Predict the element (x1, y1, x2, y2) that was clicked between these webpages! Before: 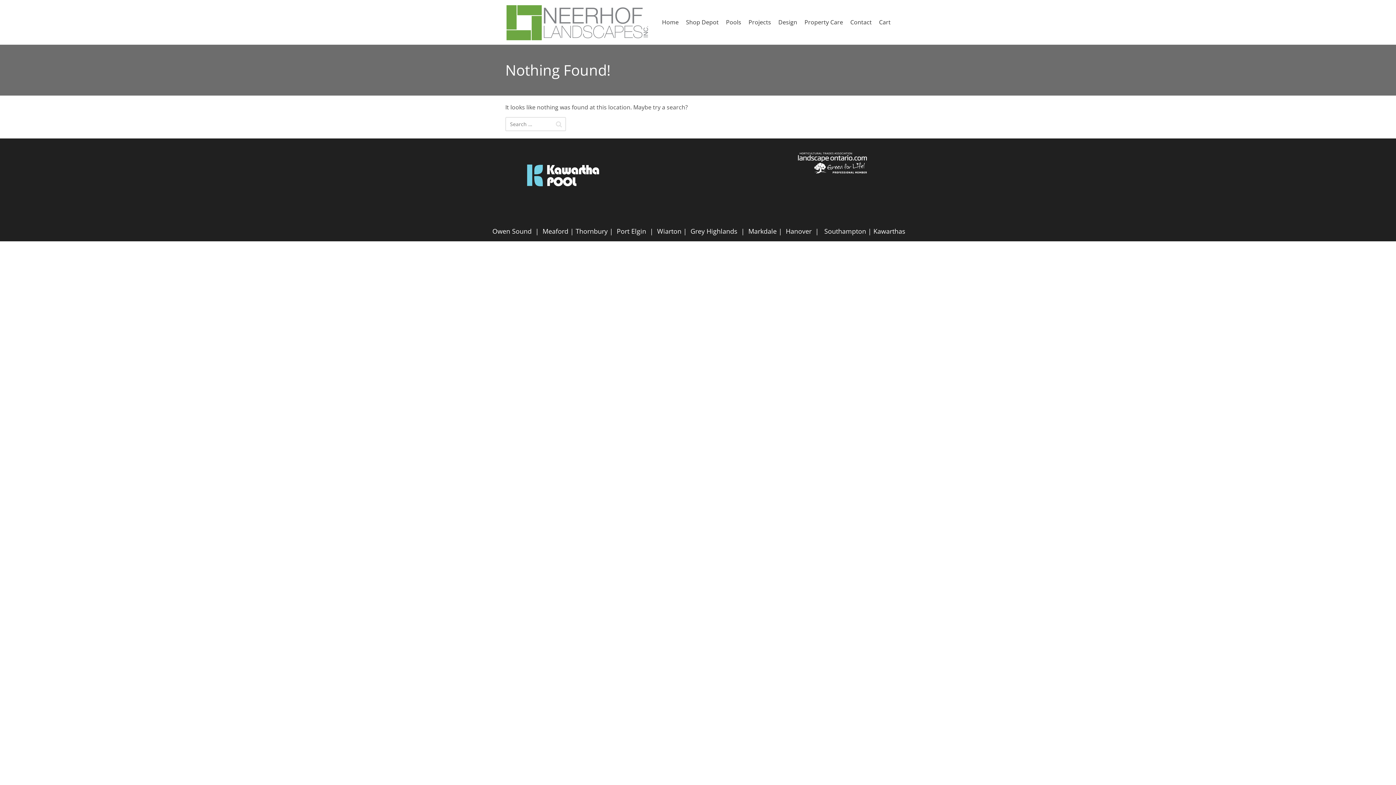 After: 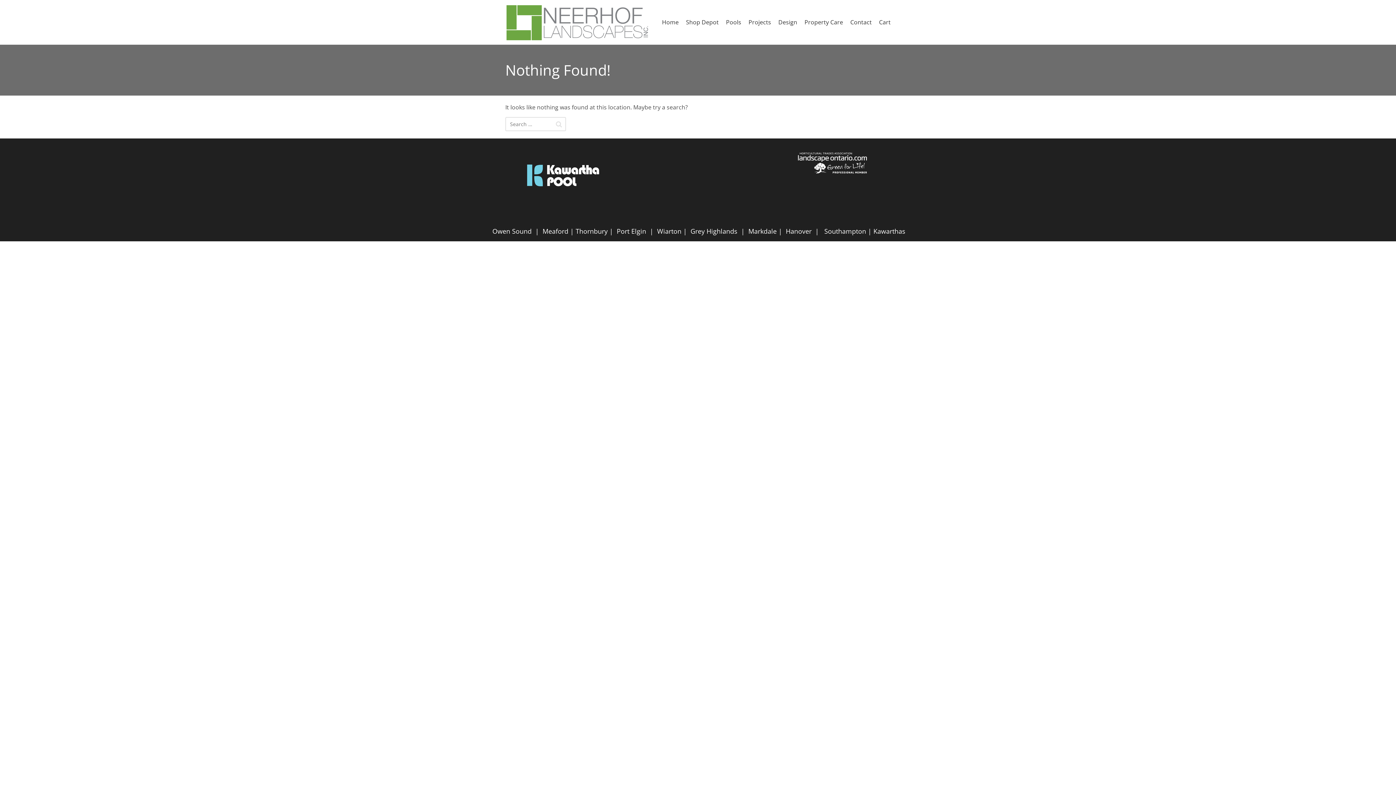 Action: bbox: (527, 150, 600, 157)